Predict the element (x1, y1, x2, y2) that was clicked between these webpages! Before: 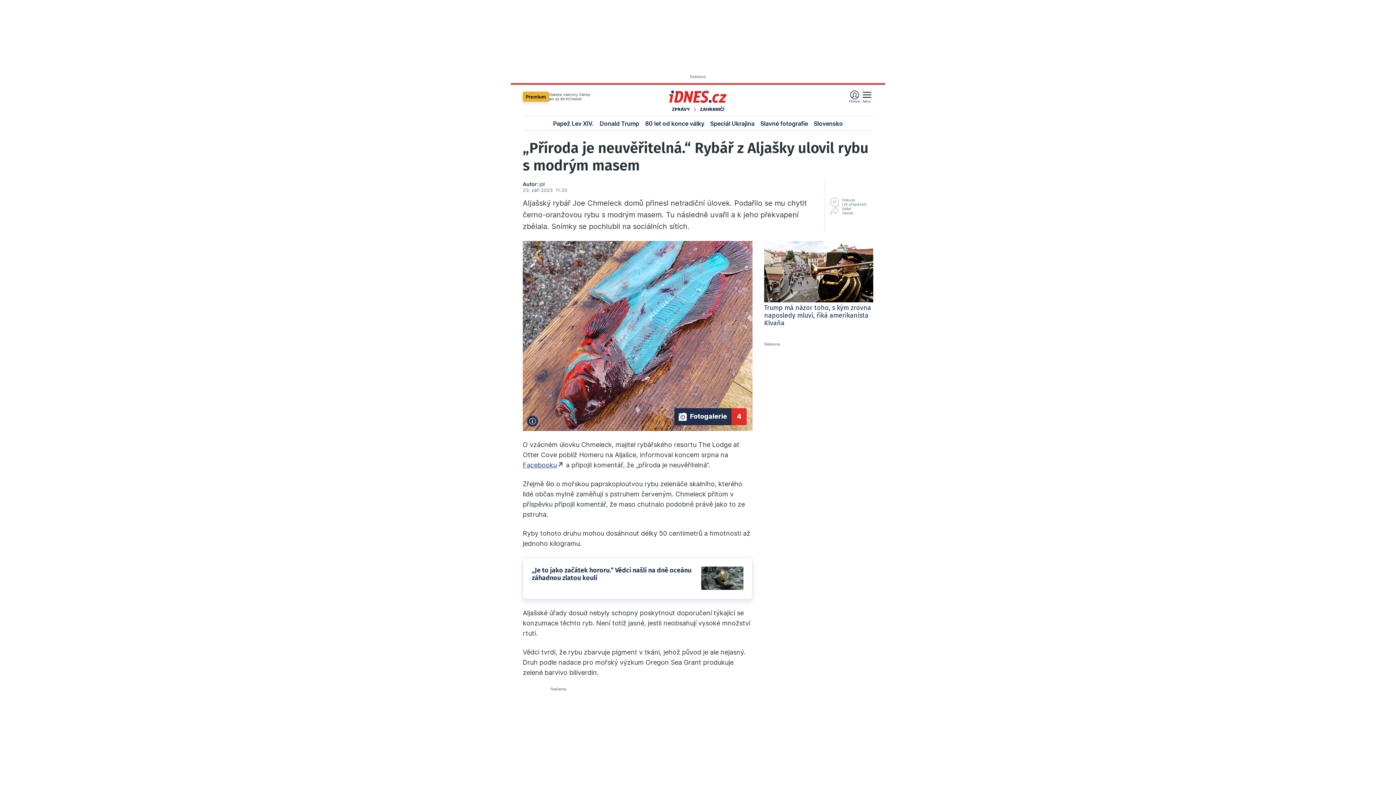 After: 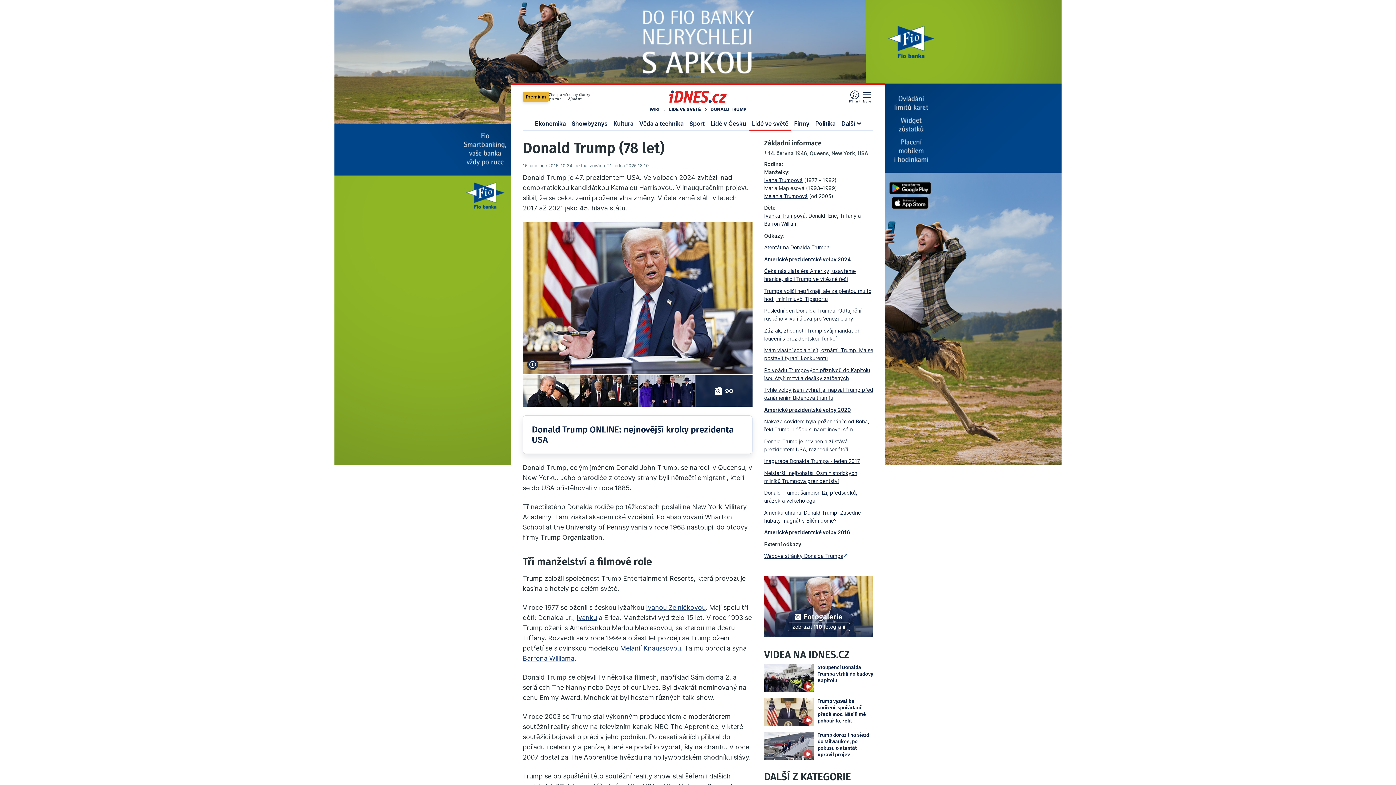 Action: bbox: (596, 116, 642, 130) label: Donald Trump